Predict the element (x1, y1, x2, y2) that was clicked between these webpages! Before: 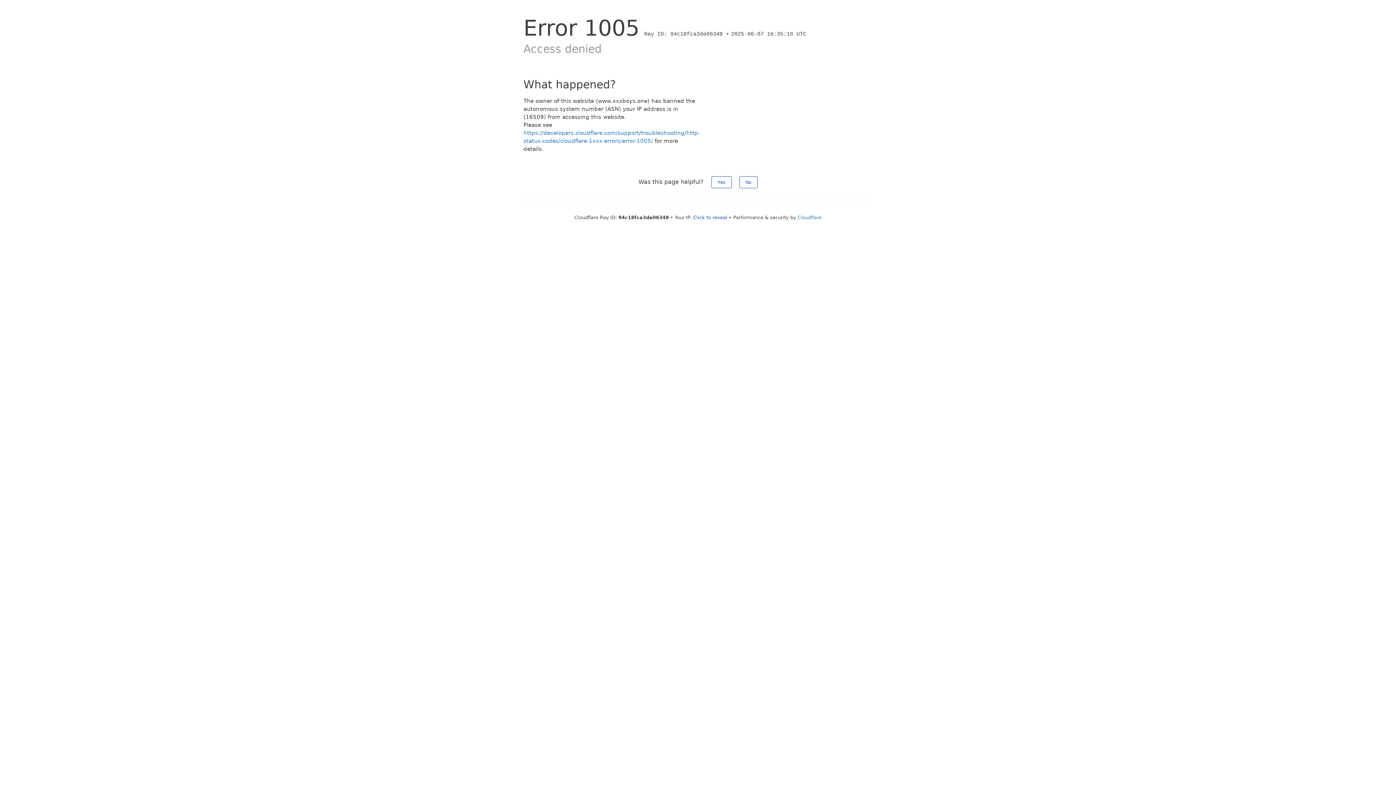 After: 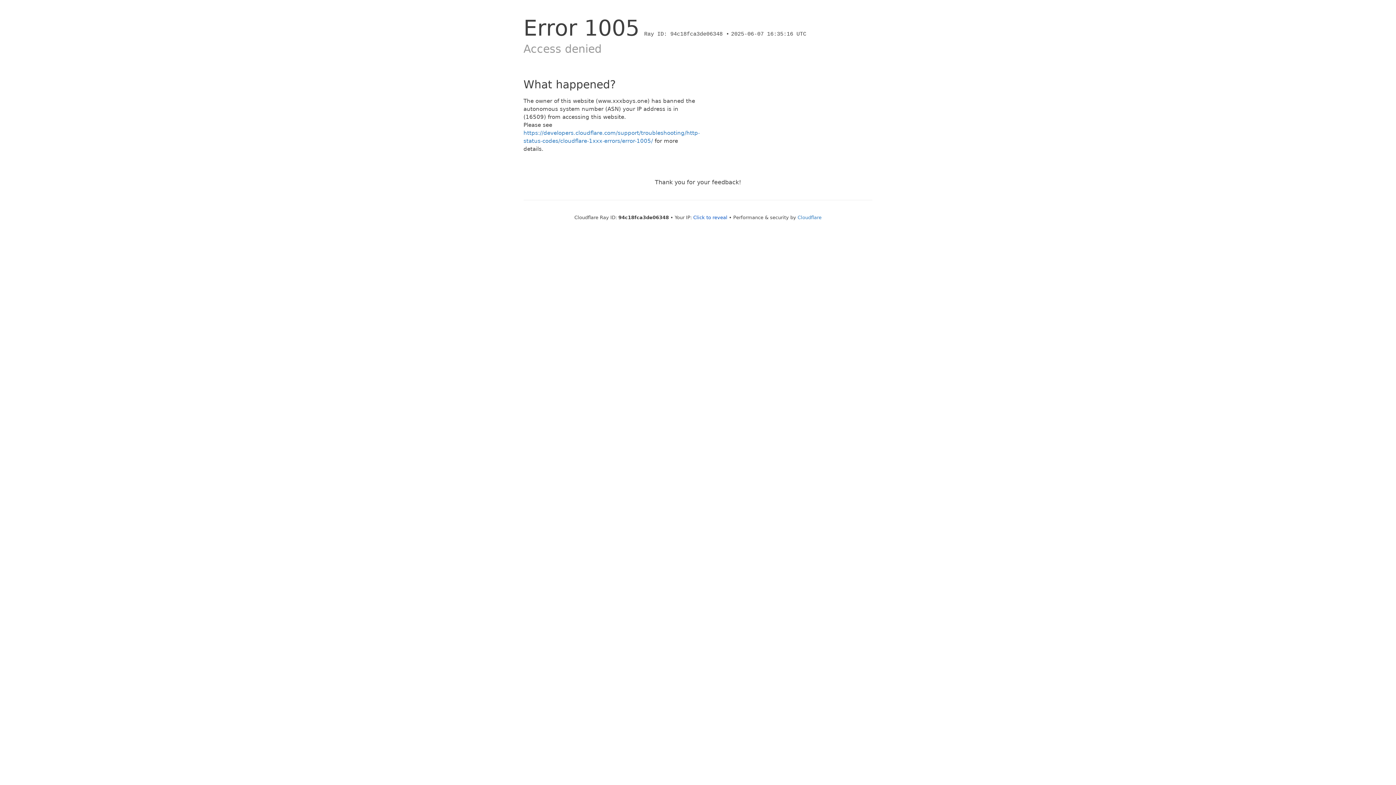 Action: label: Yes bbox: (711, 176, 731, 188)